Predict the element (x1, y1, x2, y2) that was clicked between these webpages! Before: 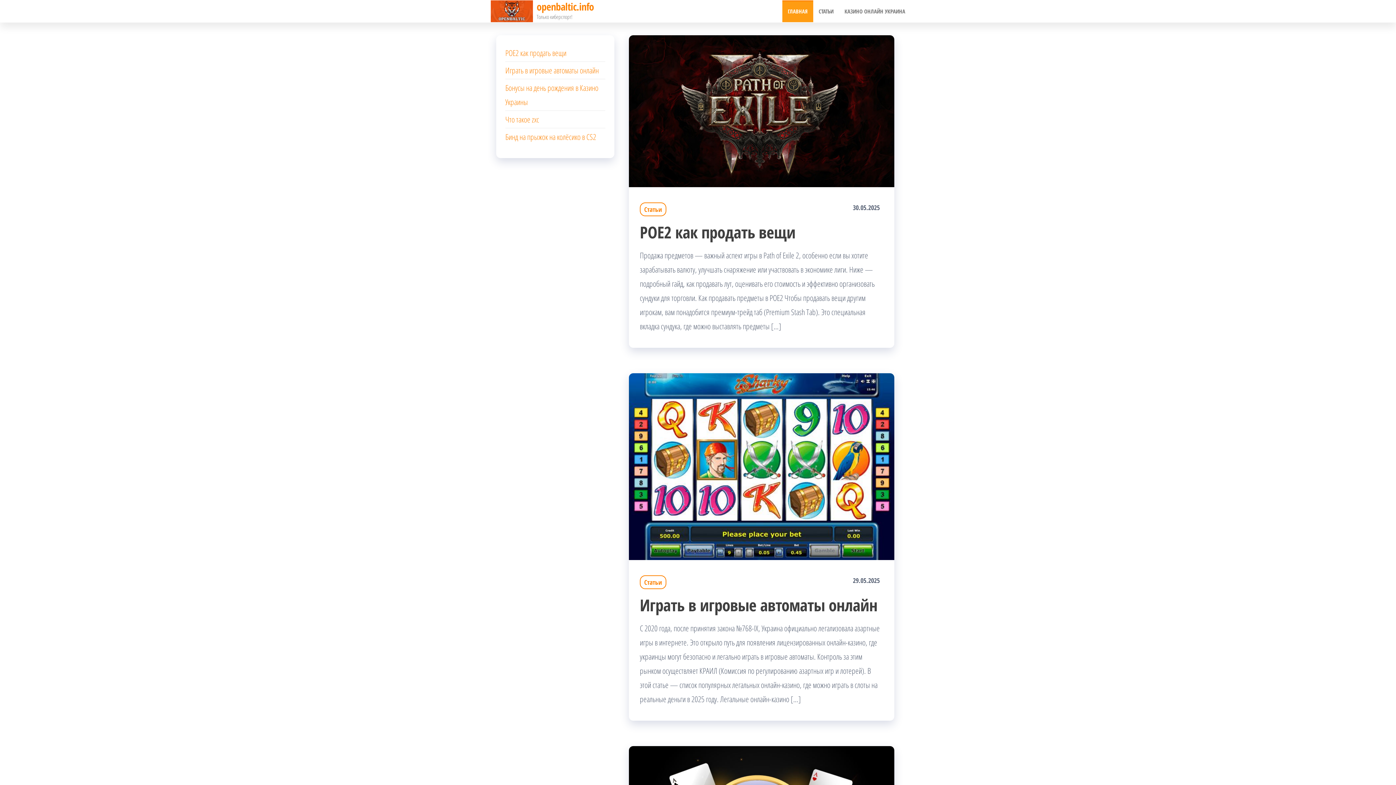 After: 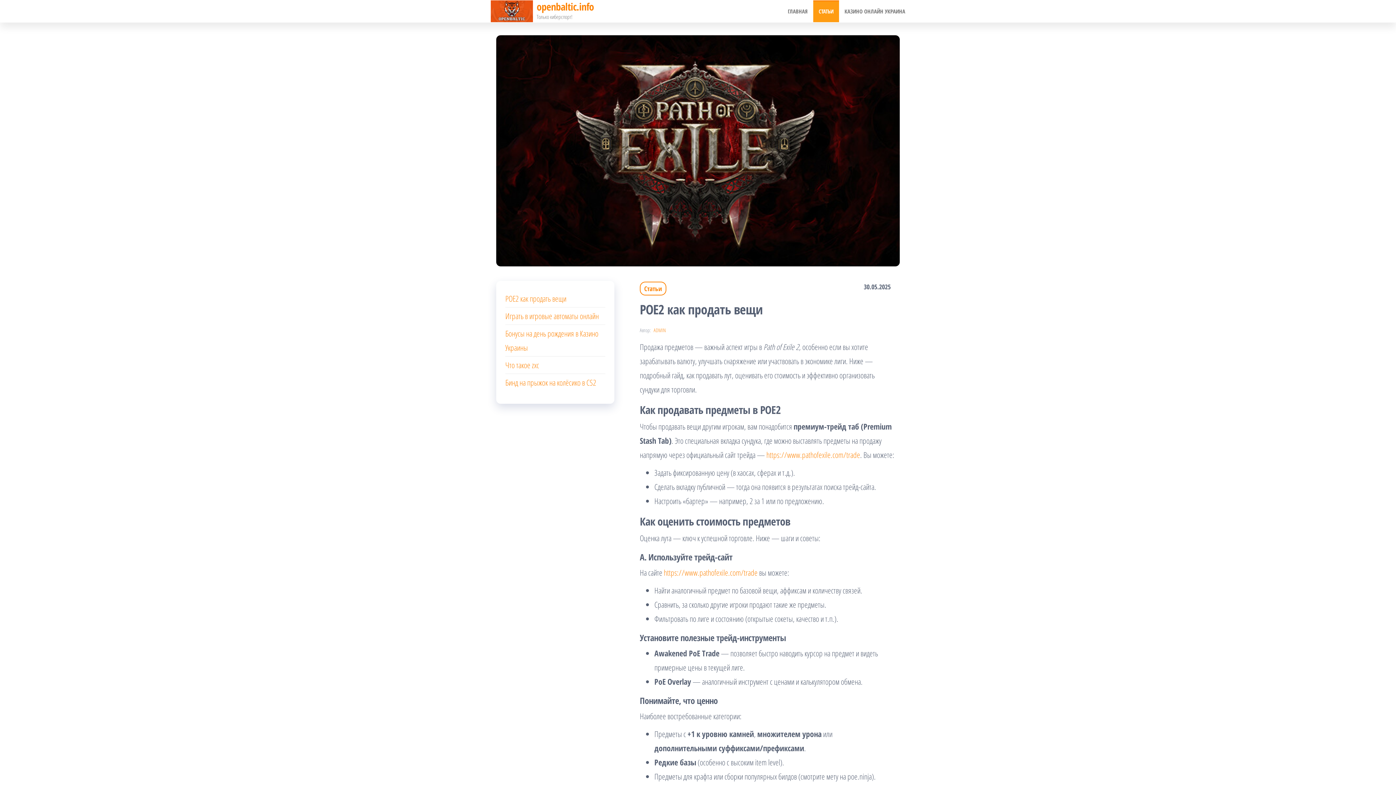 Action: bbox: (629, 104, 894, 115)